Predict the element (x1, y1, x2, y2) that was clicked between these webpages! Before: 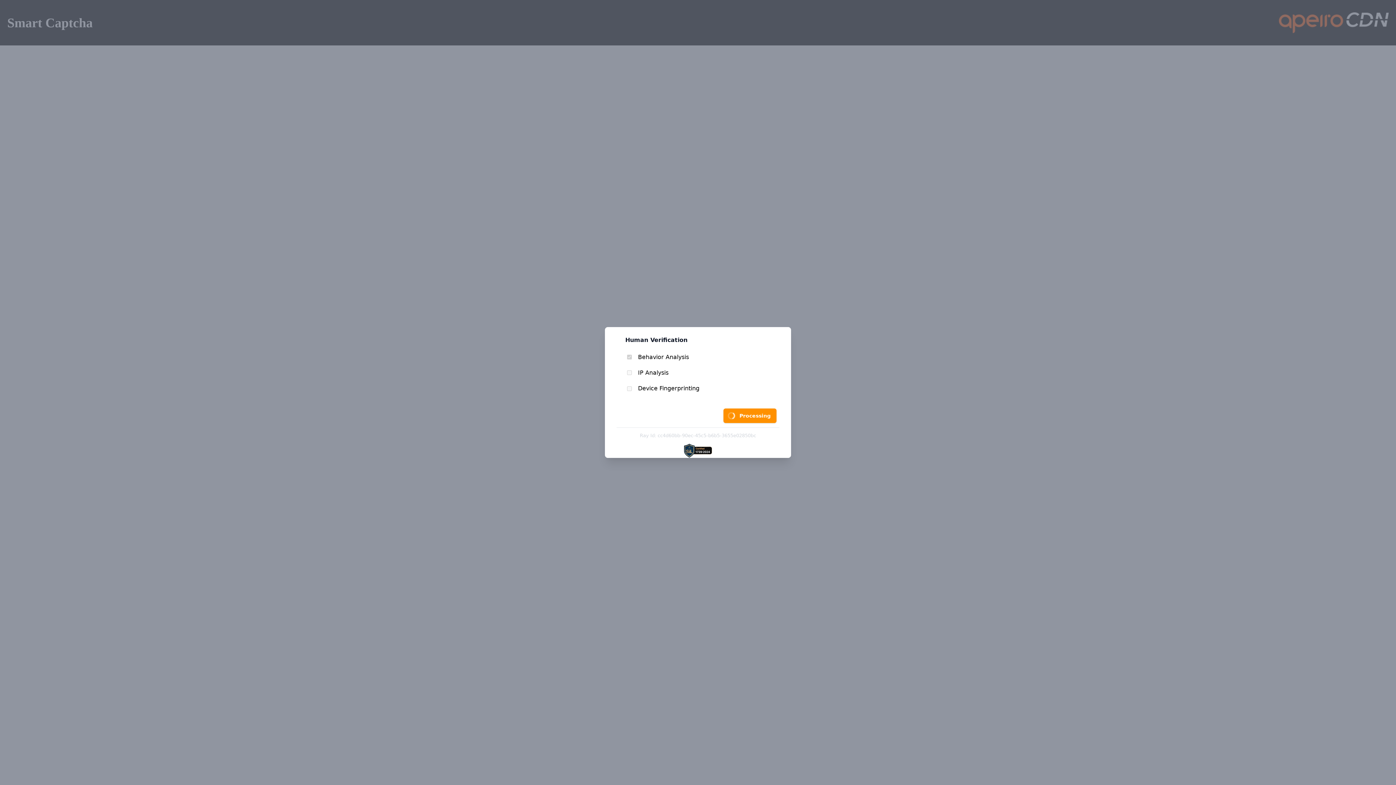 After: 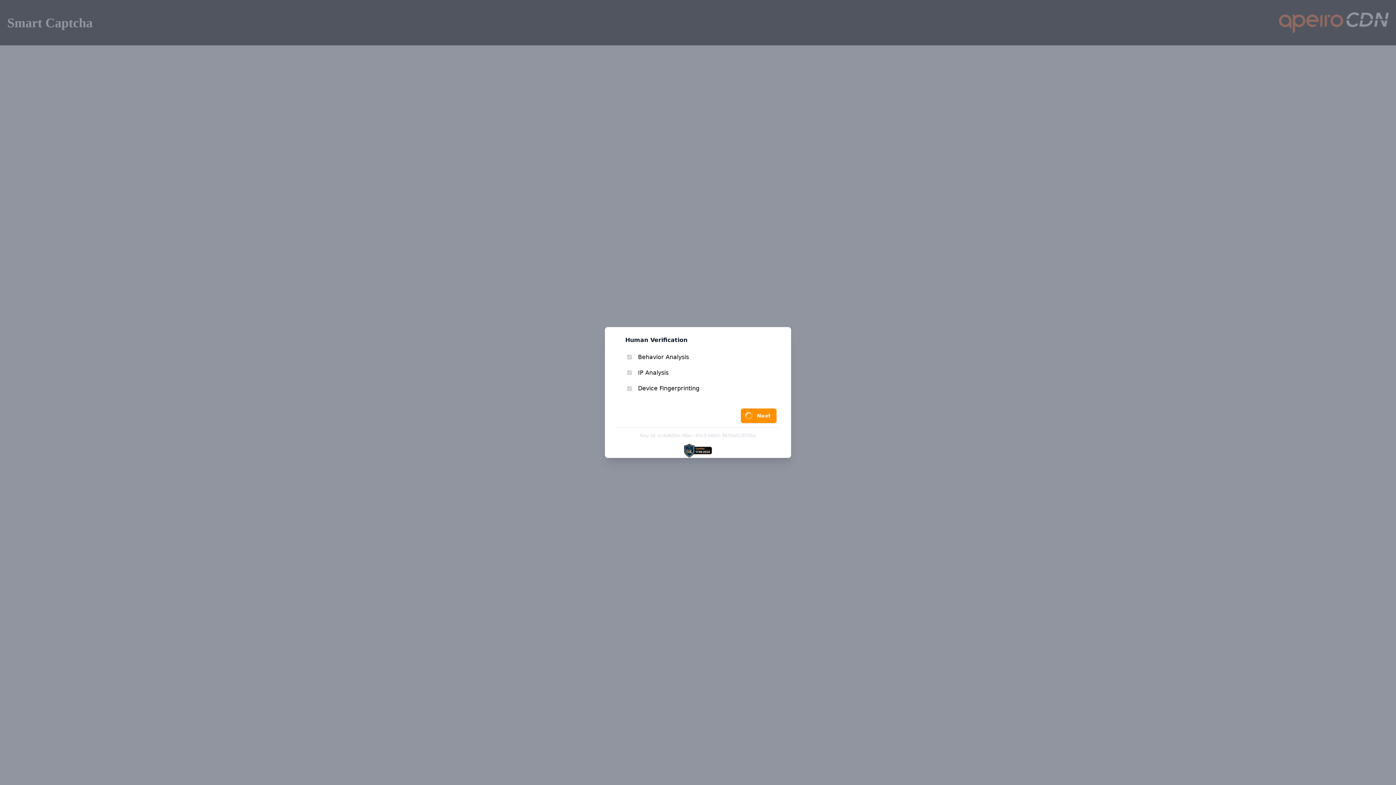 Action: bbox: (723, 412, 776, 426) label: Processing